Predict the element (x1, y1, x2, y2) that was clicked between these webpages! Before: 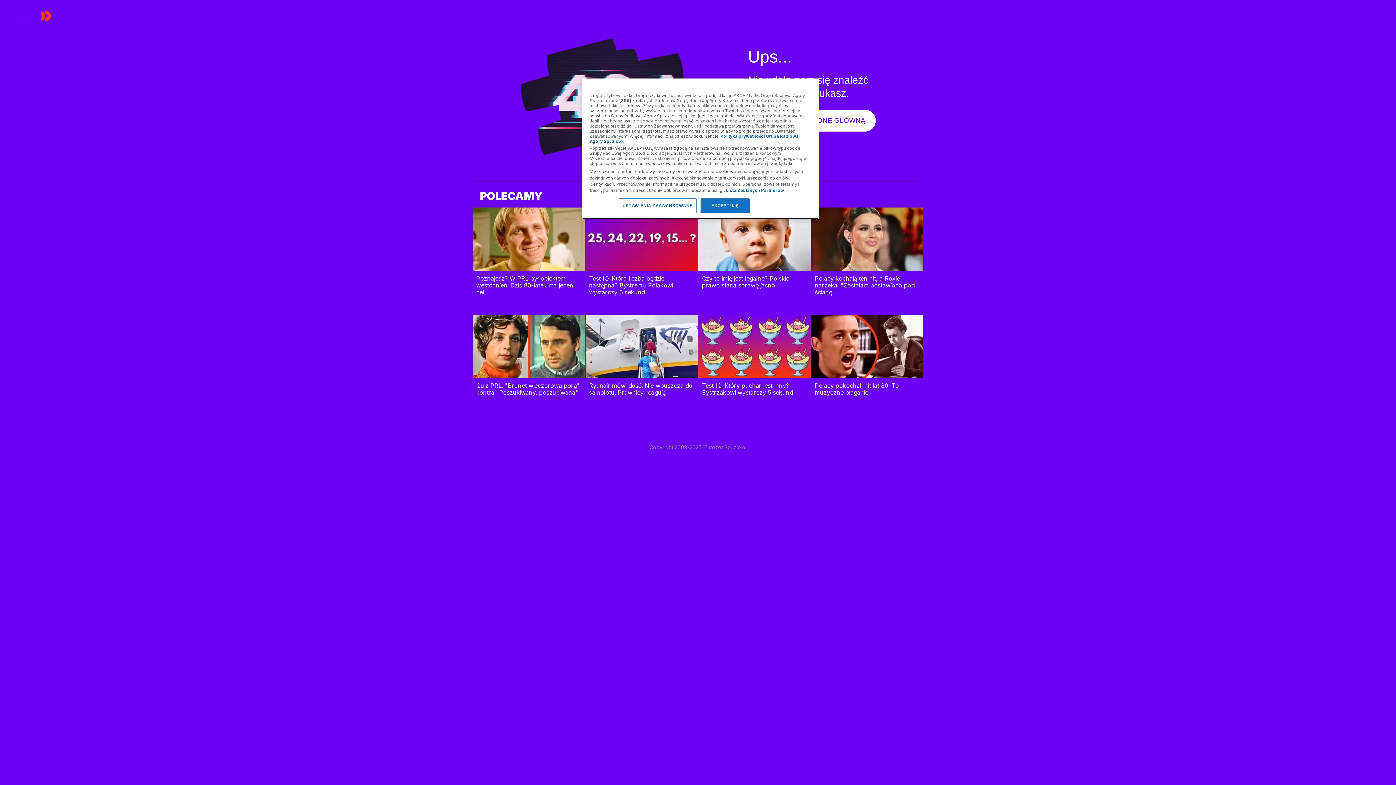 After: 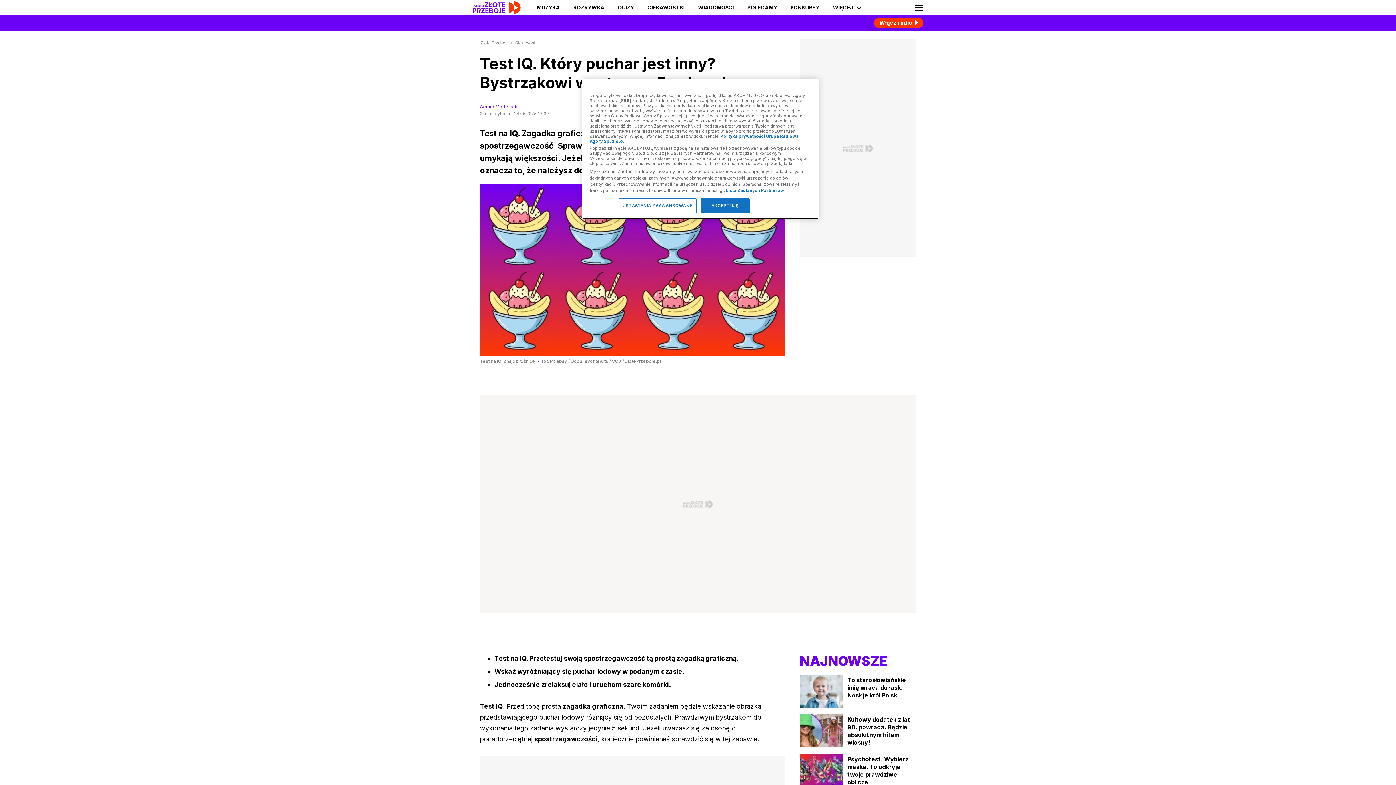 Action: label: Test IQ. Który puchar jest inny? Bystrzakowi wystarczy 5 sekund bbox: (698, 314, 810, 378)